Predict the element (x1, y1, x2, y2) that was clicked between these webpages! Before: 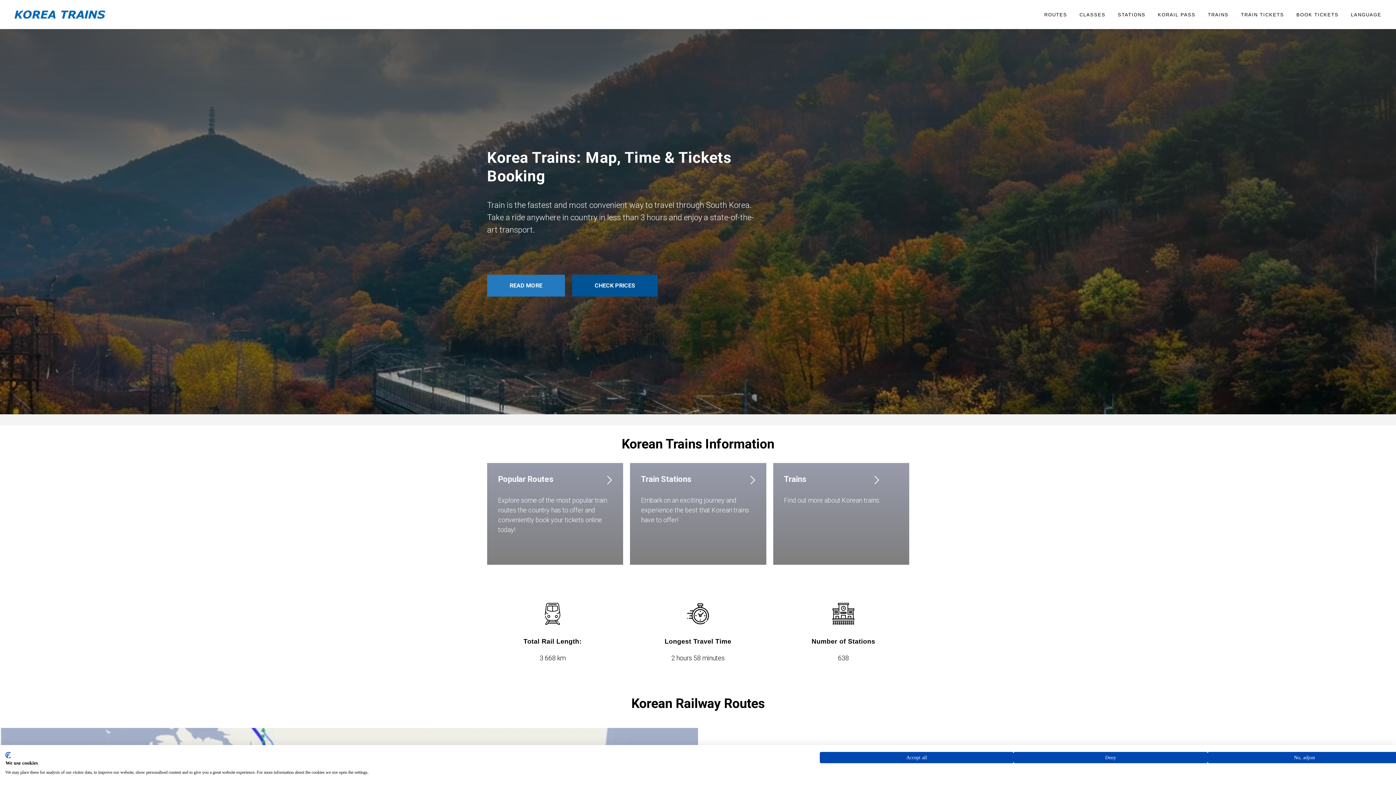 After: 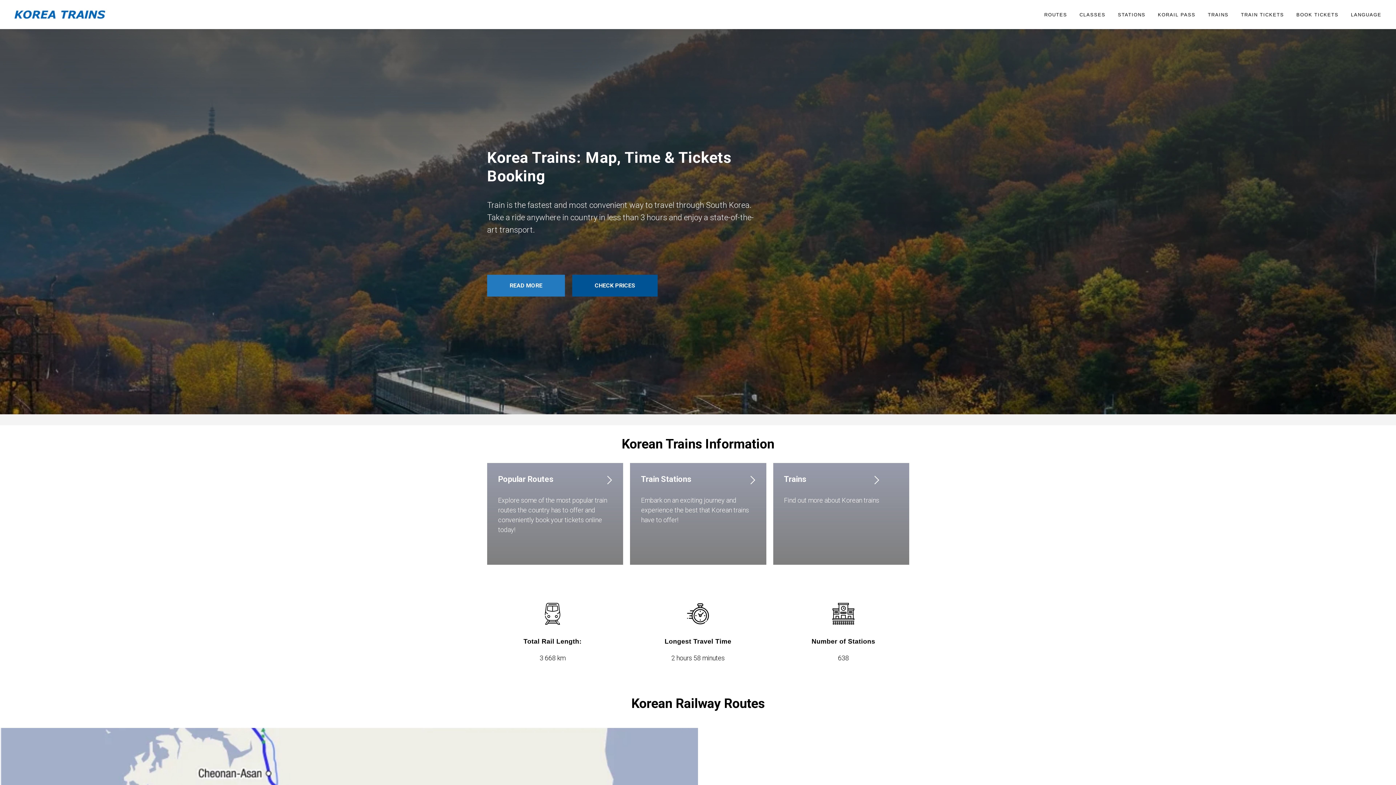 Action: label: Accept all cookies bbox: (820, 752, 1013, 763)